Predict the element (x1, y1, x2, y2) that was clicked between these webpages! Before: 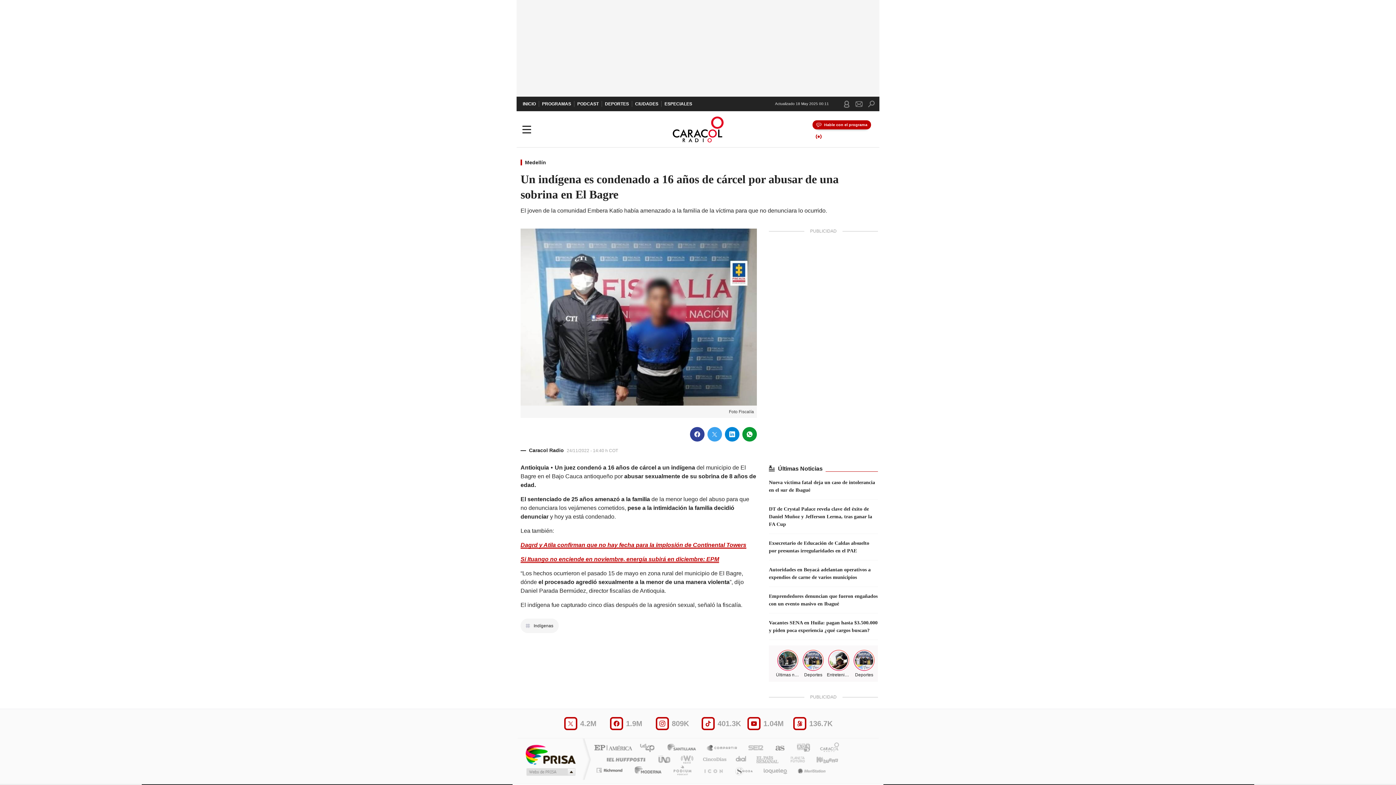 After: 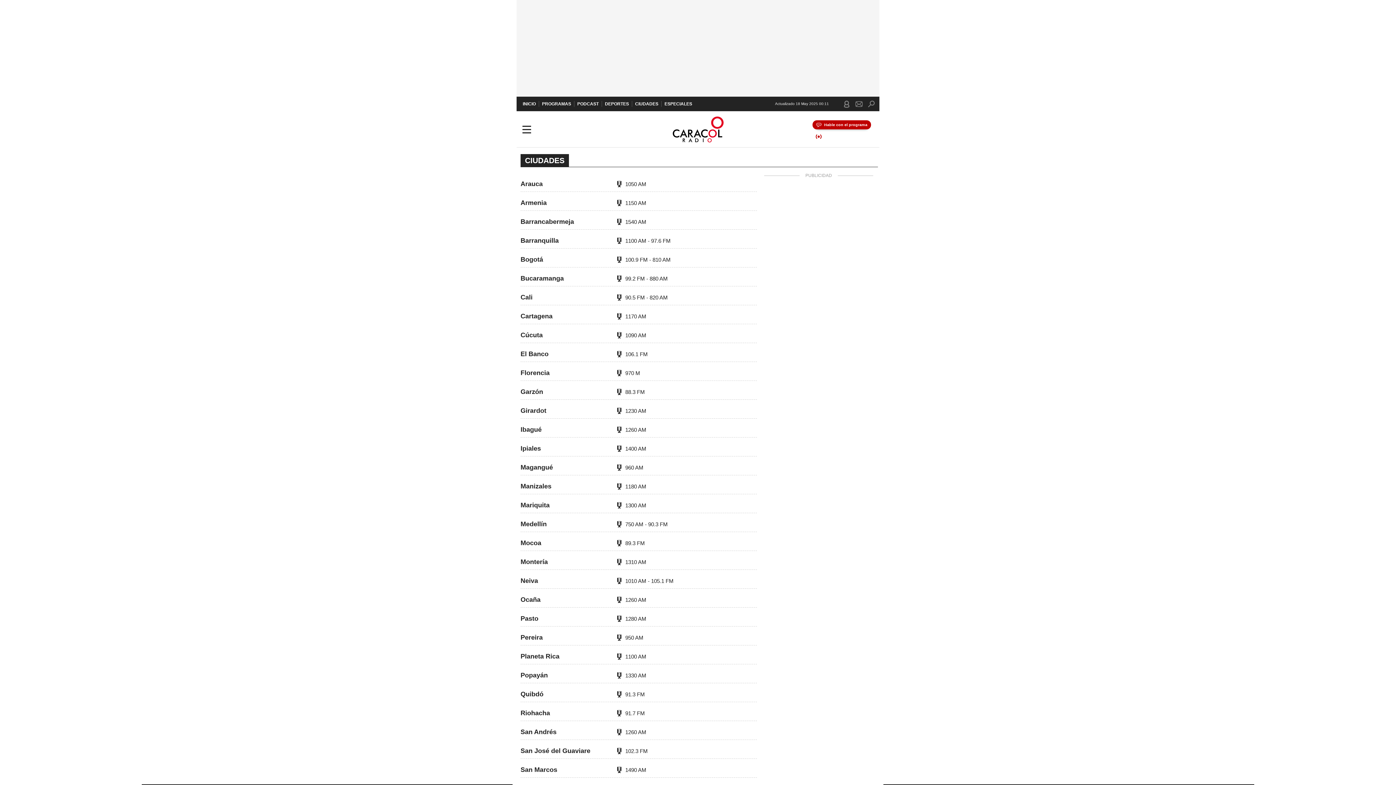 Action: bbox: (632, 96, 661, 111) label: CIUDADES